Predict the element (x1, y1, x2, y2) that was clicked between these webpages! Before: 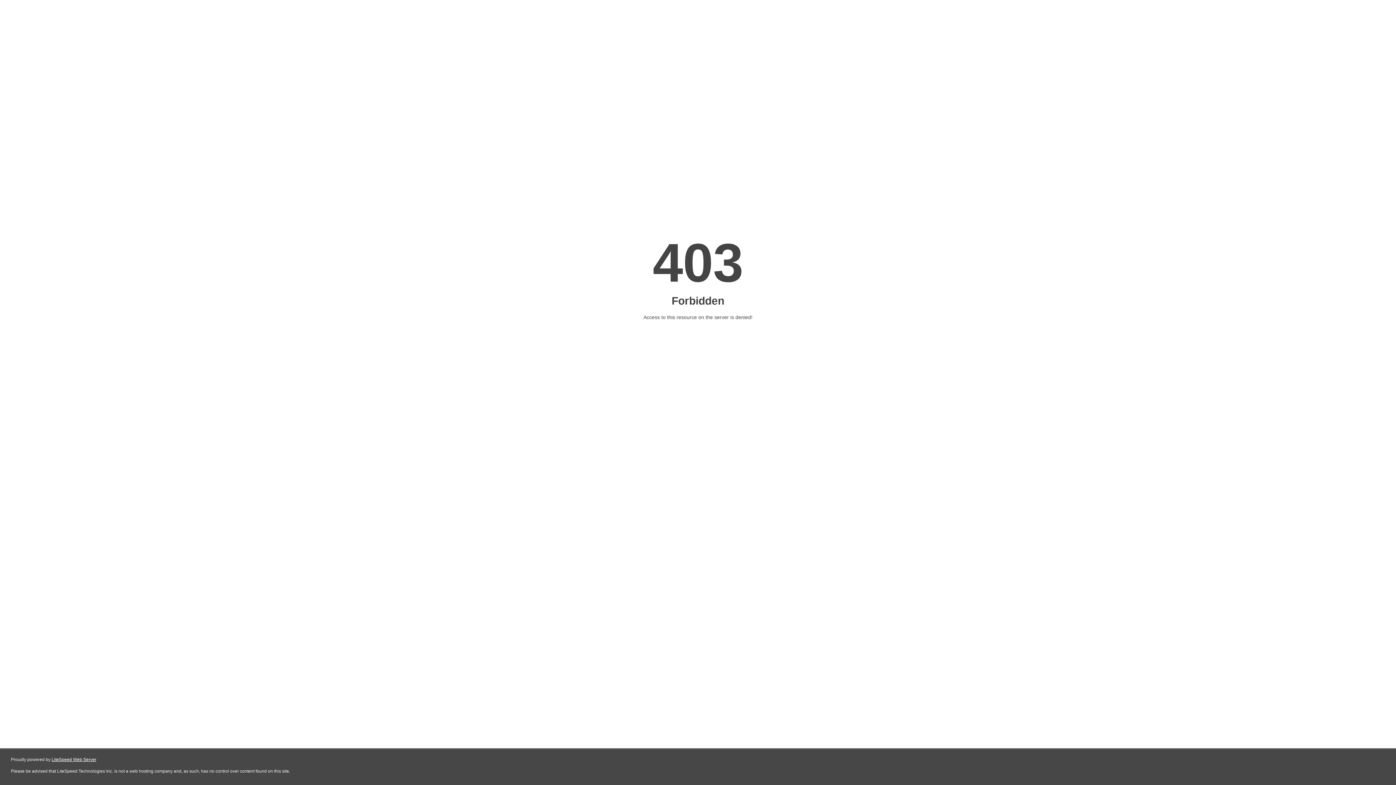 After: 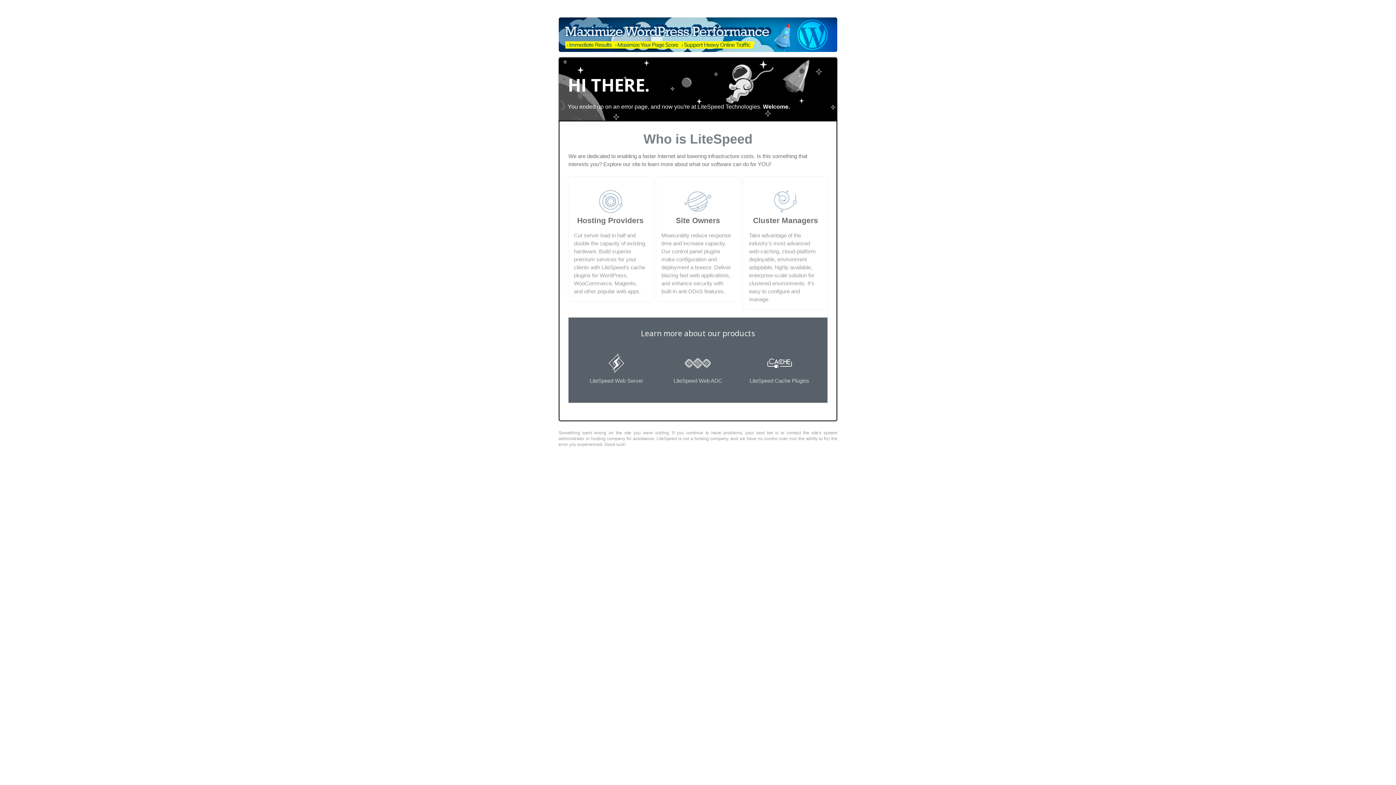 Action: bbox: (51, 757, 96, 762) label: LiteSpeed Web Server